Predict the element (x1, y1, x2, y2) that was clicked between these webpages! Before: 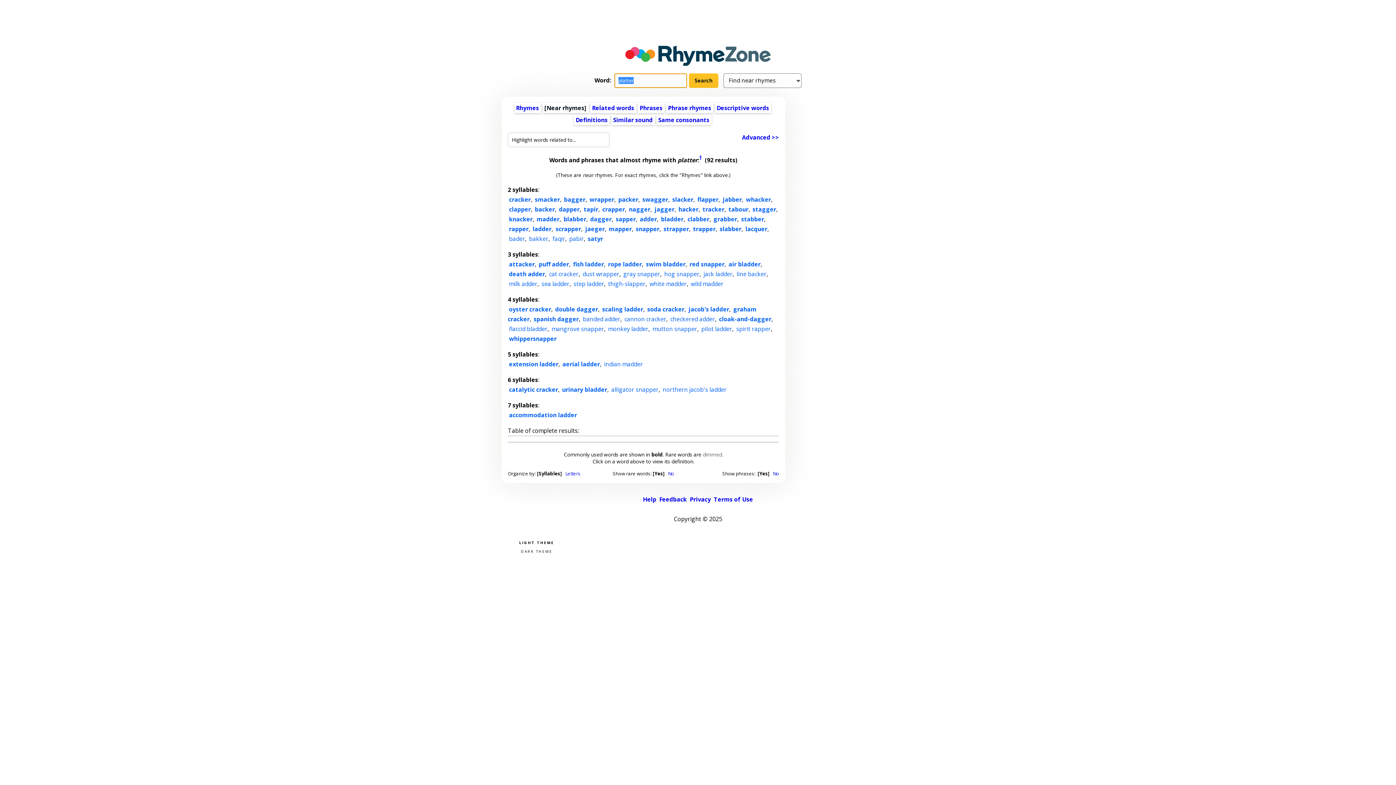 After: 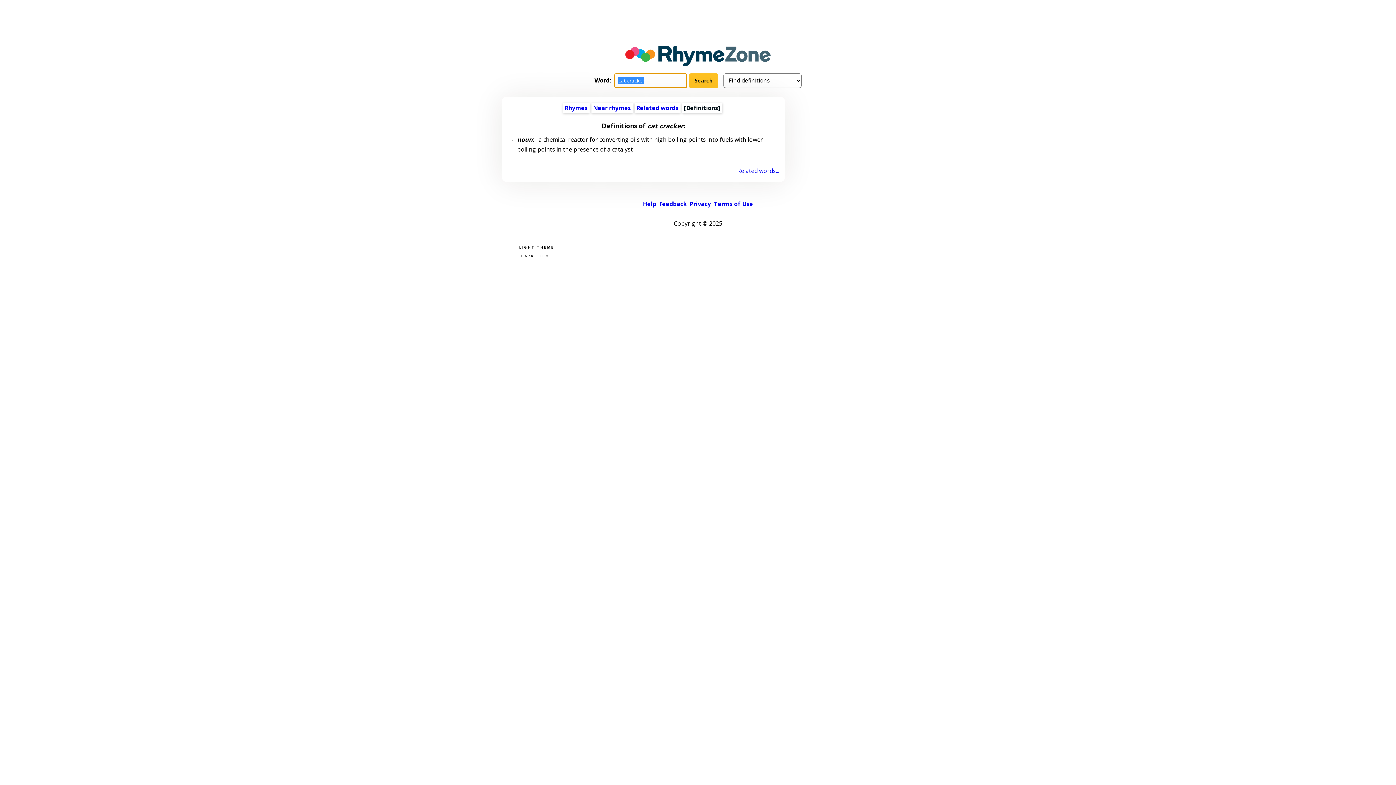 Action: label: cat cracker bbox: (549, 270, 578, 278)